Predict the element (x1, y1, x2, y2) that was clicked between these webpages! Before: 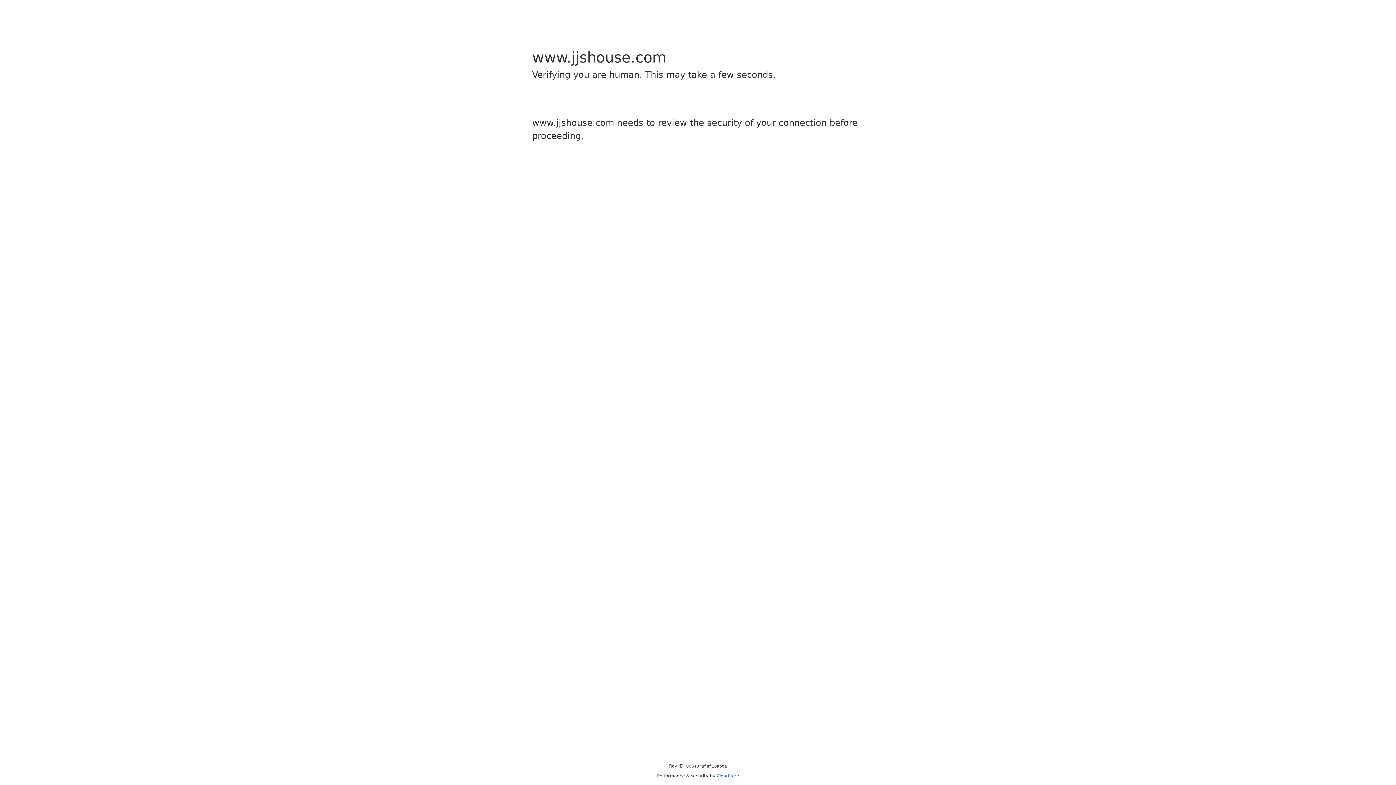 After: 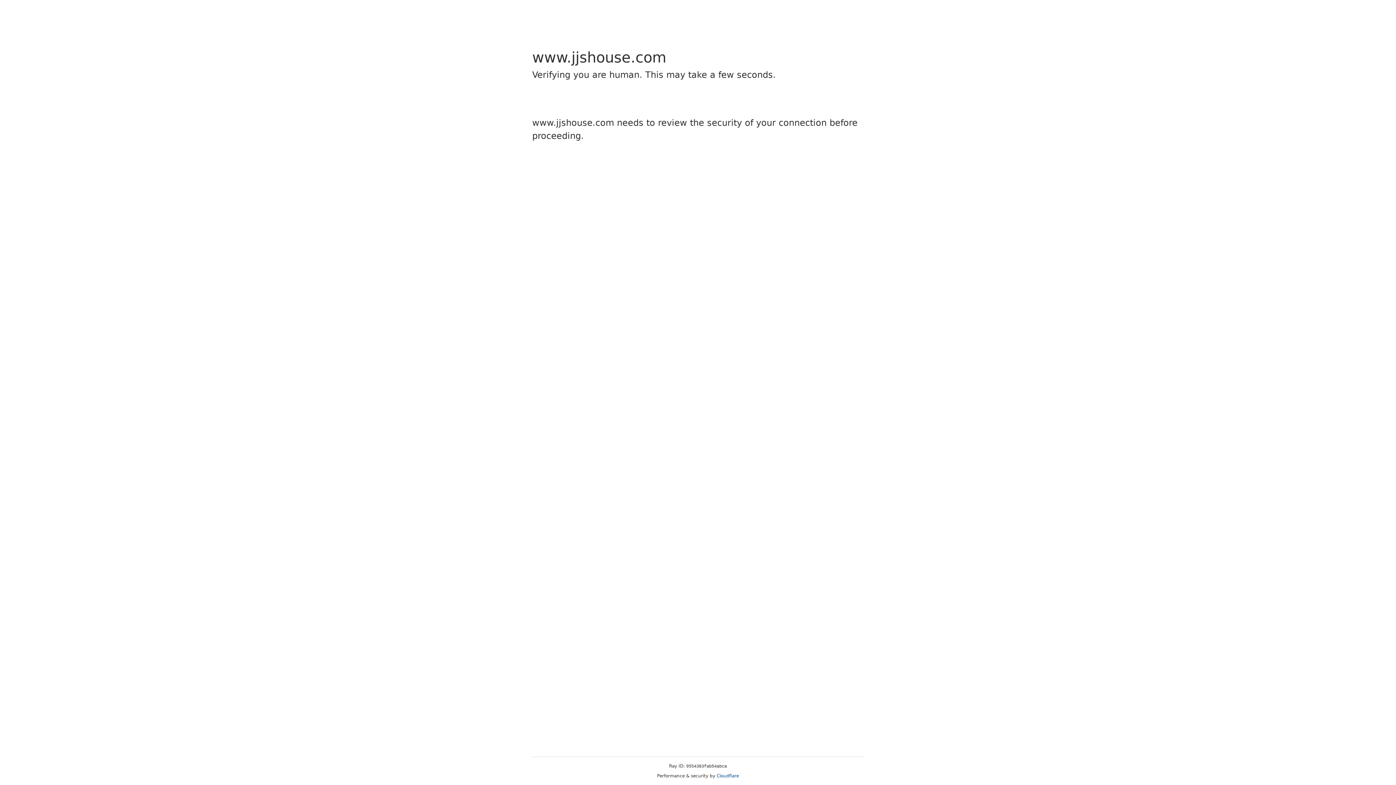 Action: bbox: (716, 773, 739, 778) label: Cloudflare